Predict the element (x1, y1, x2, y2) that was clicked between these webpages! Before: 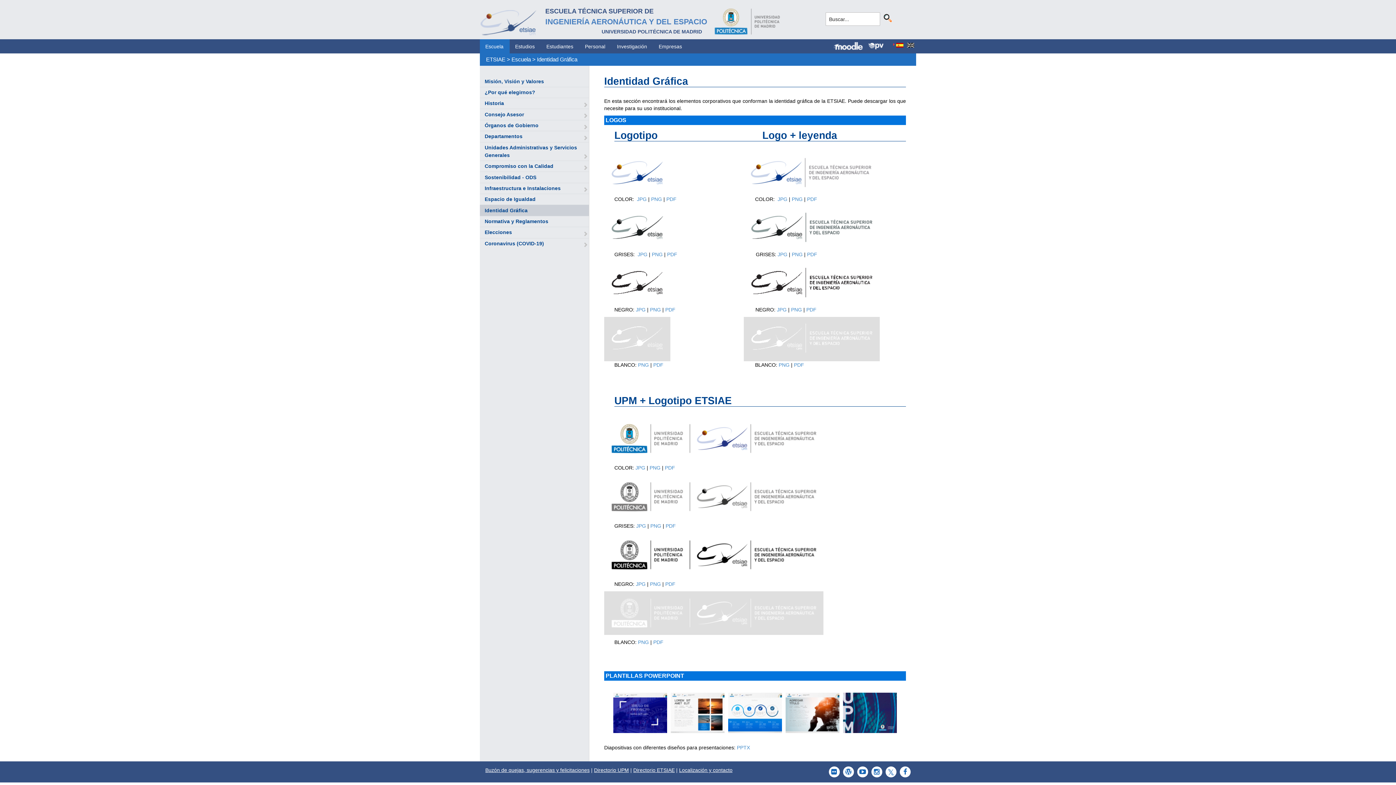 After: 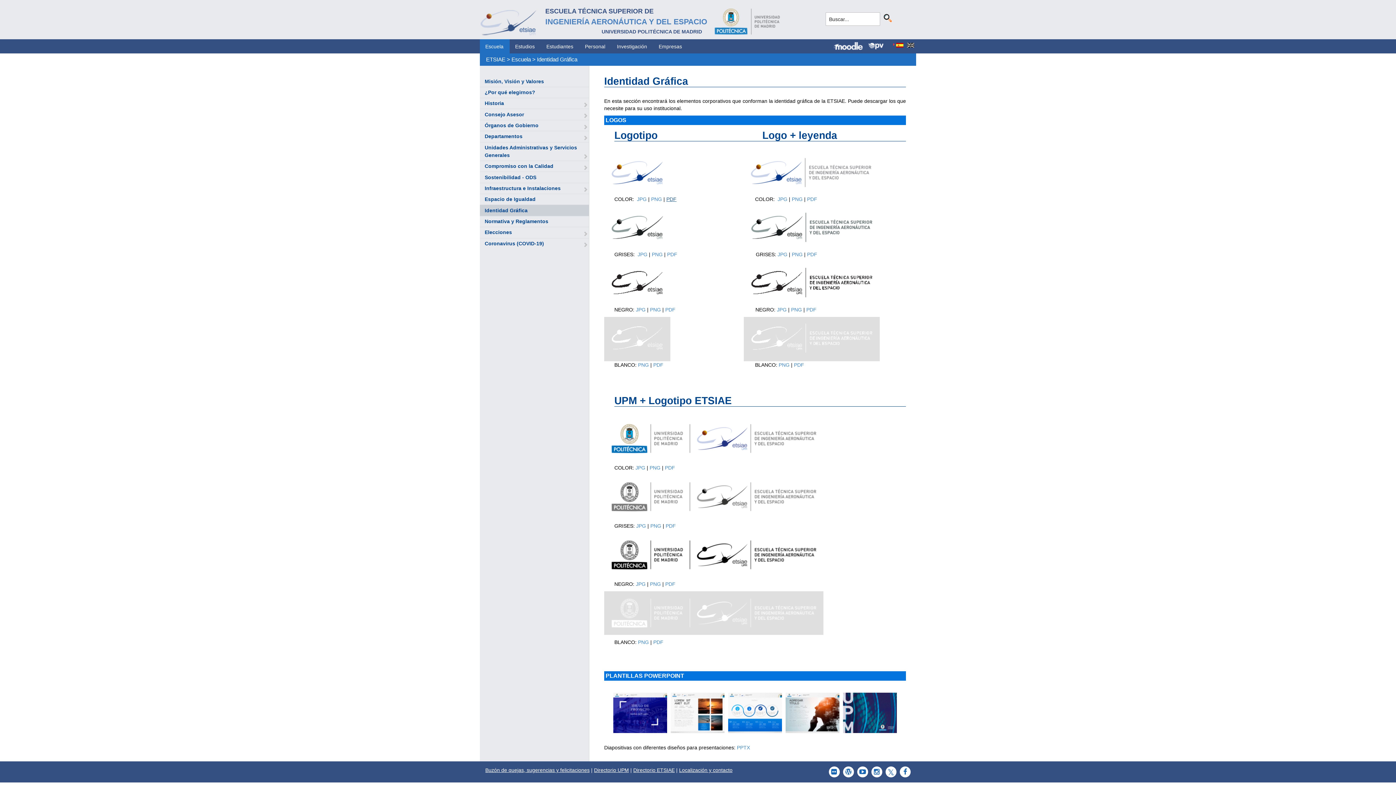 Action: bbox: (666, 196, 676, 202) label: PDF